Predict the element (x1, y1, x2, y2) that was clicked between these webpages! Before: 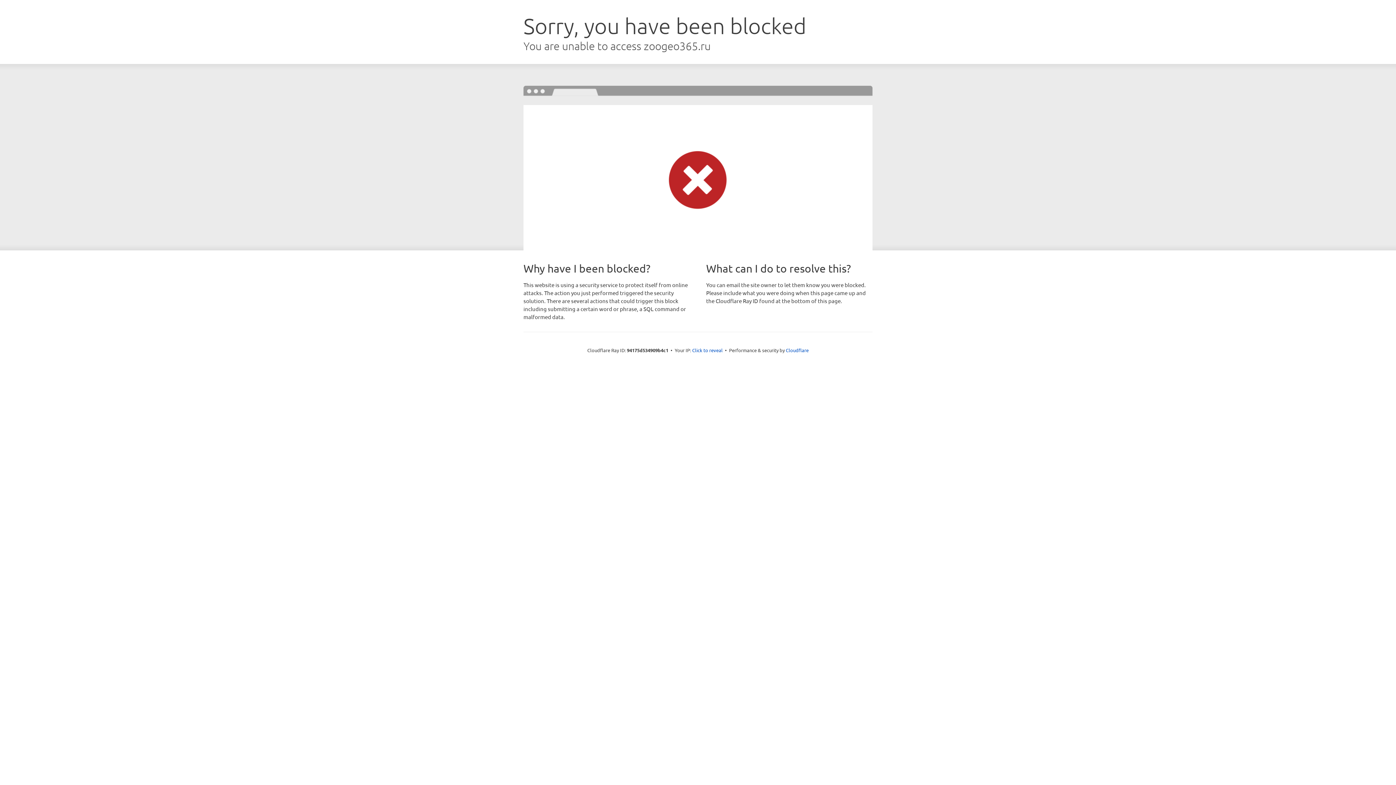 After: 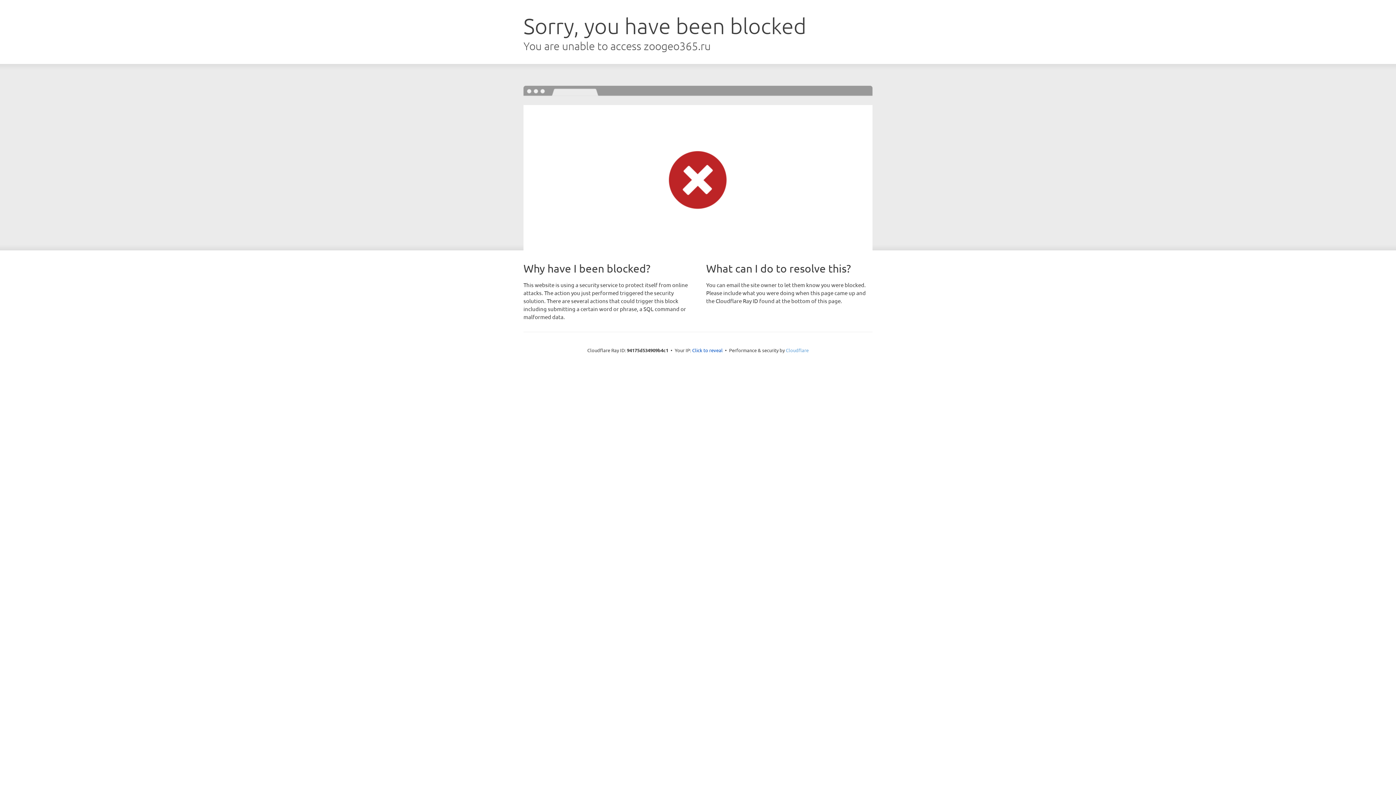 Action: label: Cloudflare bbox: (786, 347, 808, 353)